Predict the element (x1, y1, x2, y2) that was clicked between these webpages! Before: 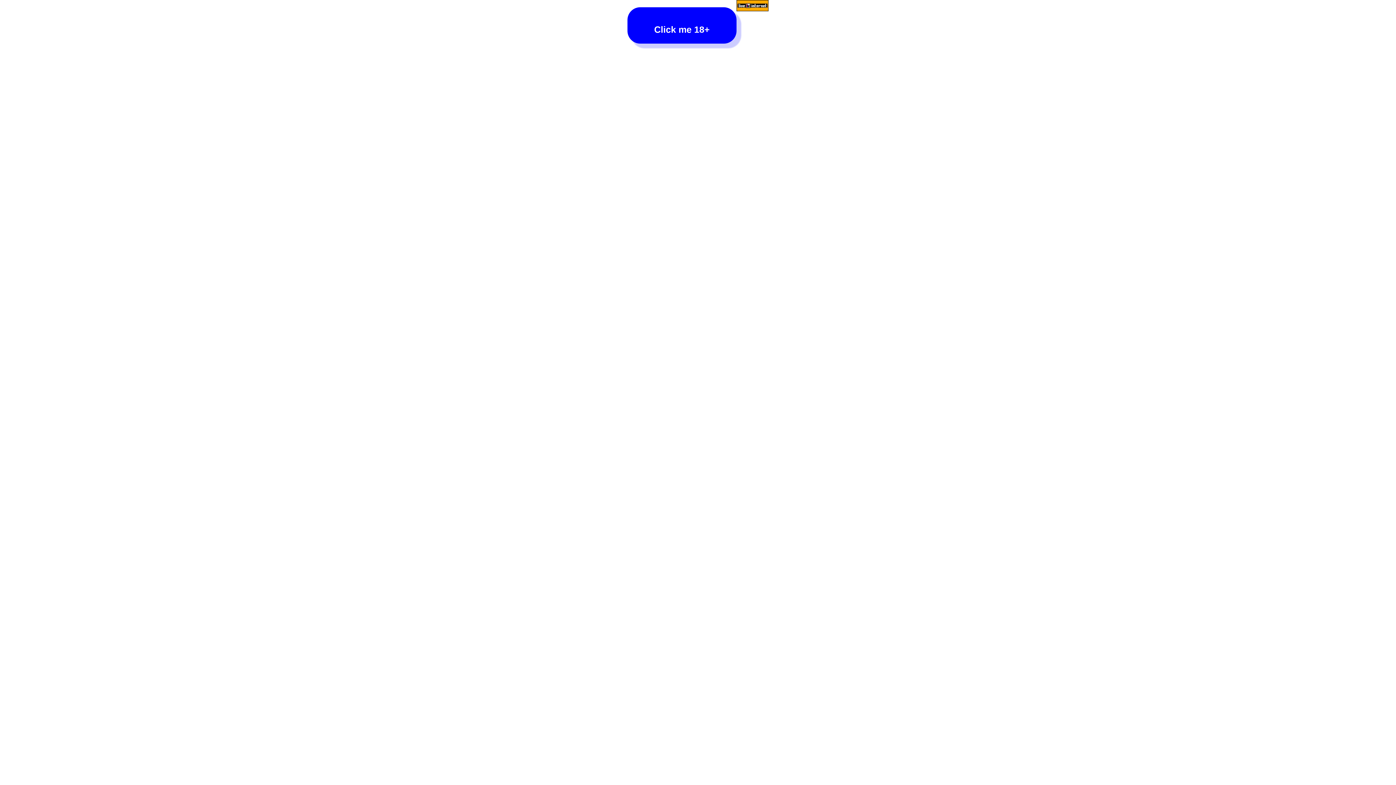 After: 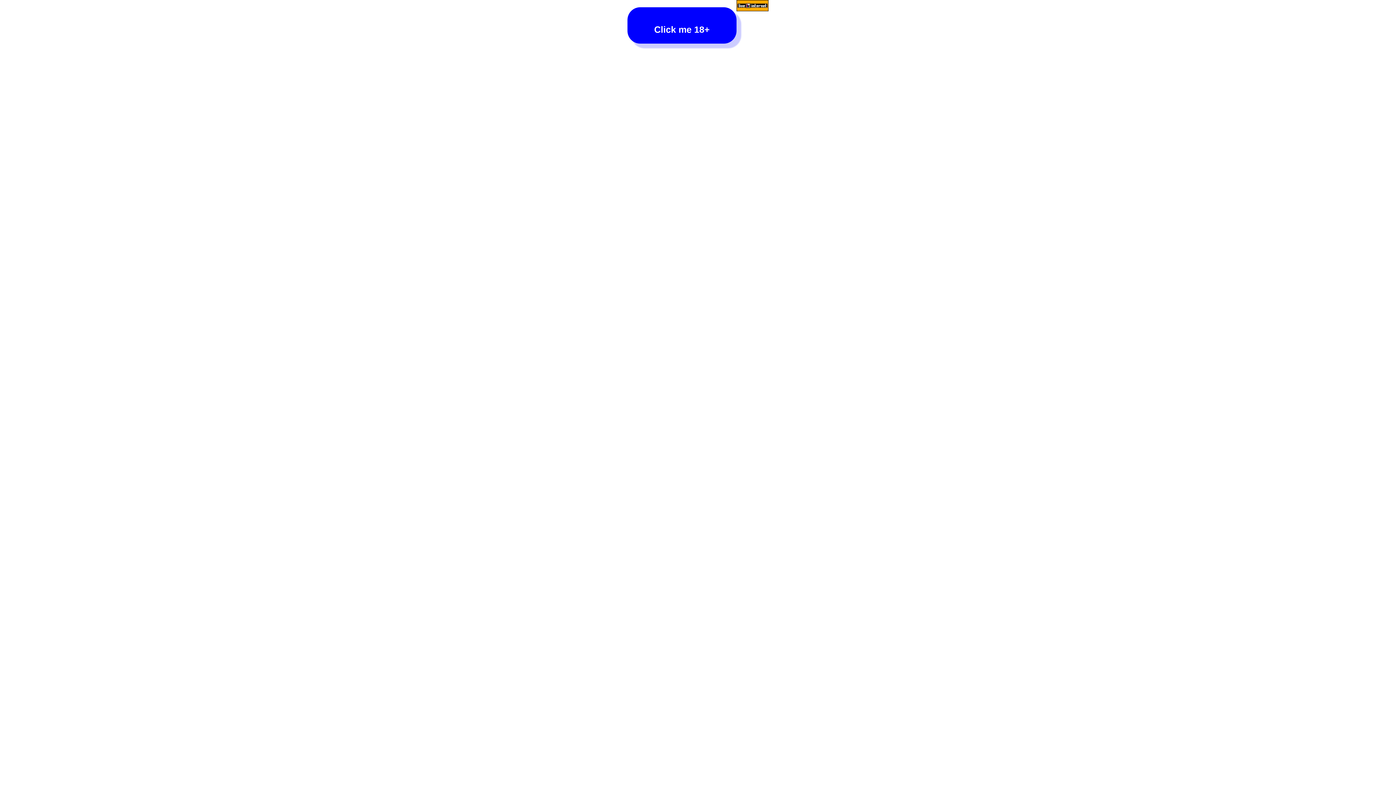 Action: bbox: (736, 0, 768, 12)